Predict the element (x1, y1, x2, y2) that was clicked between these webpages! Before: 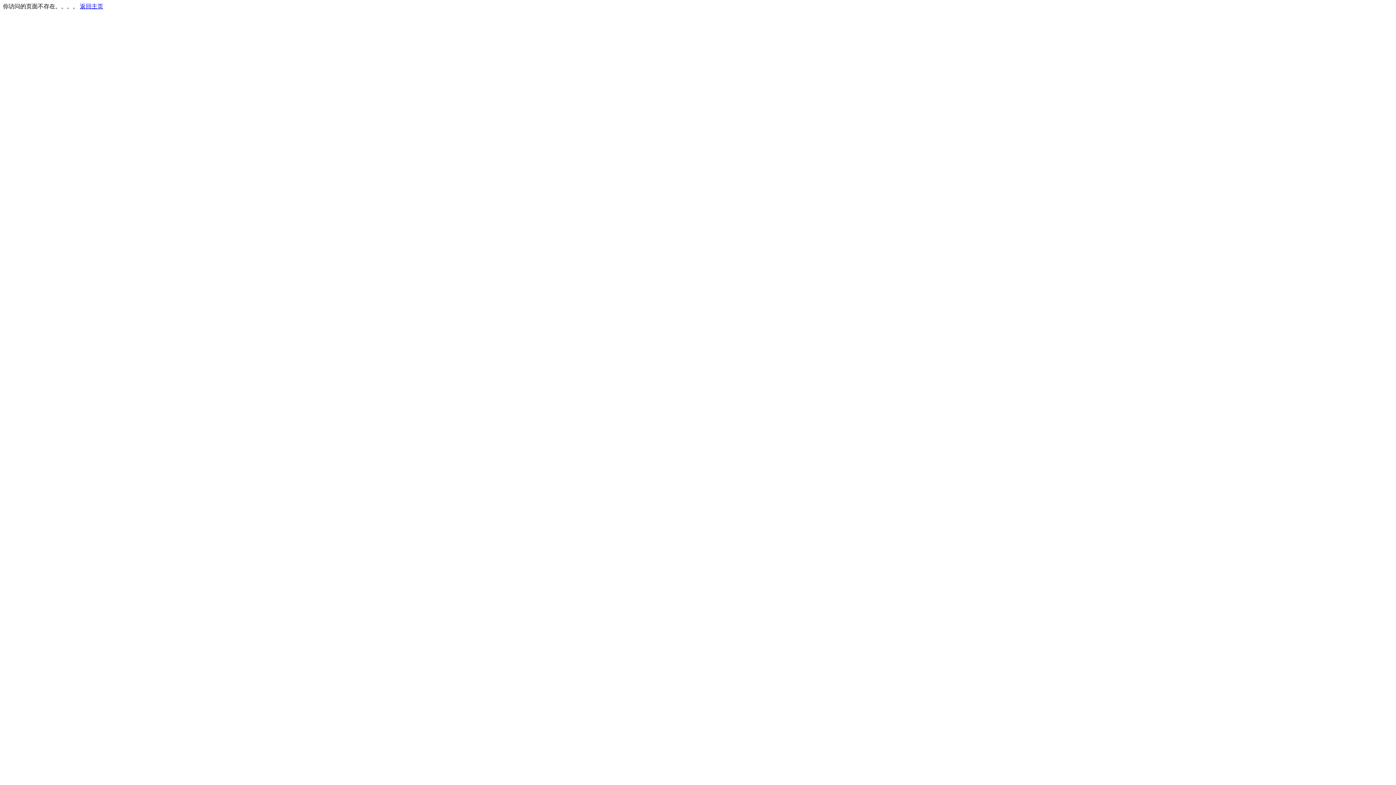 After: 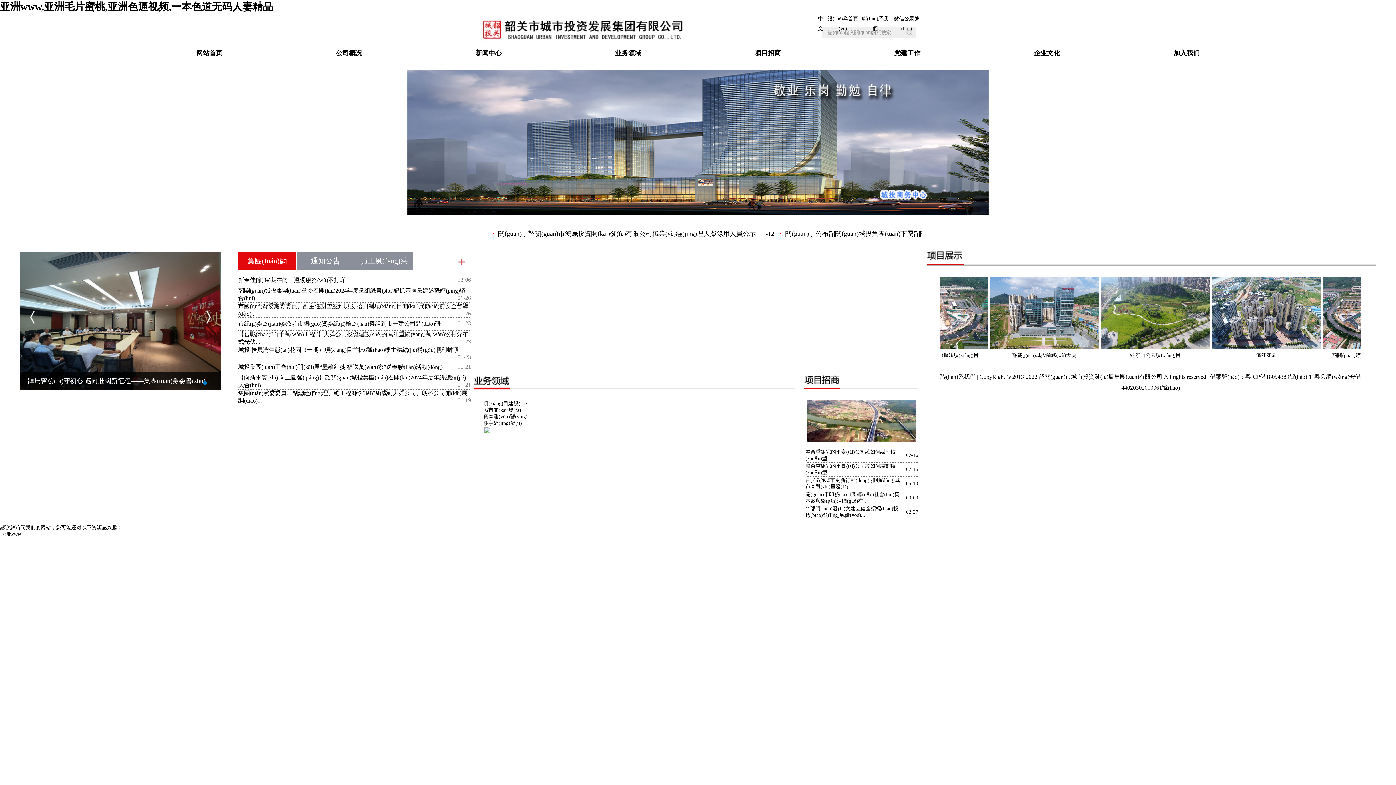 Action: label: 返回主页 bbox: (80, 3, 103, 9)